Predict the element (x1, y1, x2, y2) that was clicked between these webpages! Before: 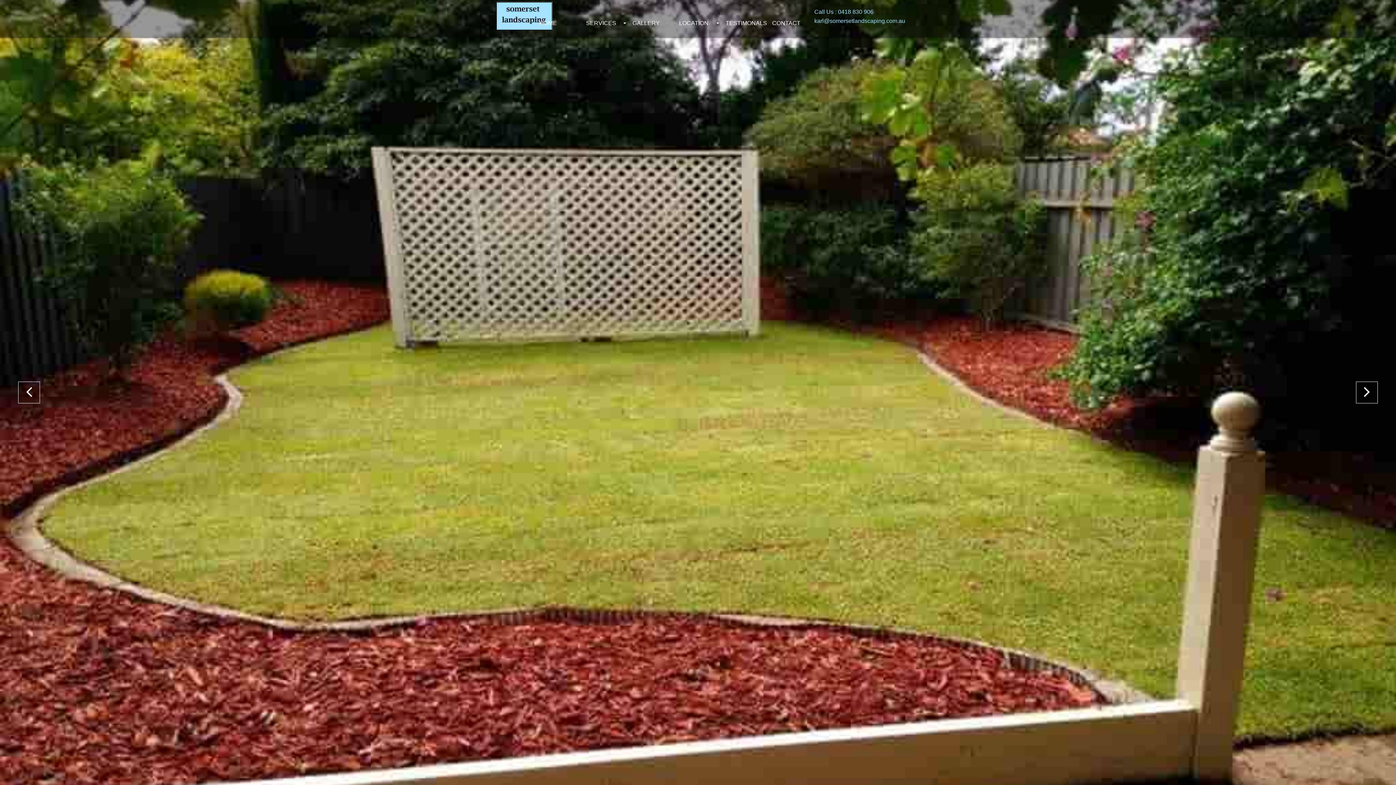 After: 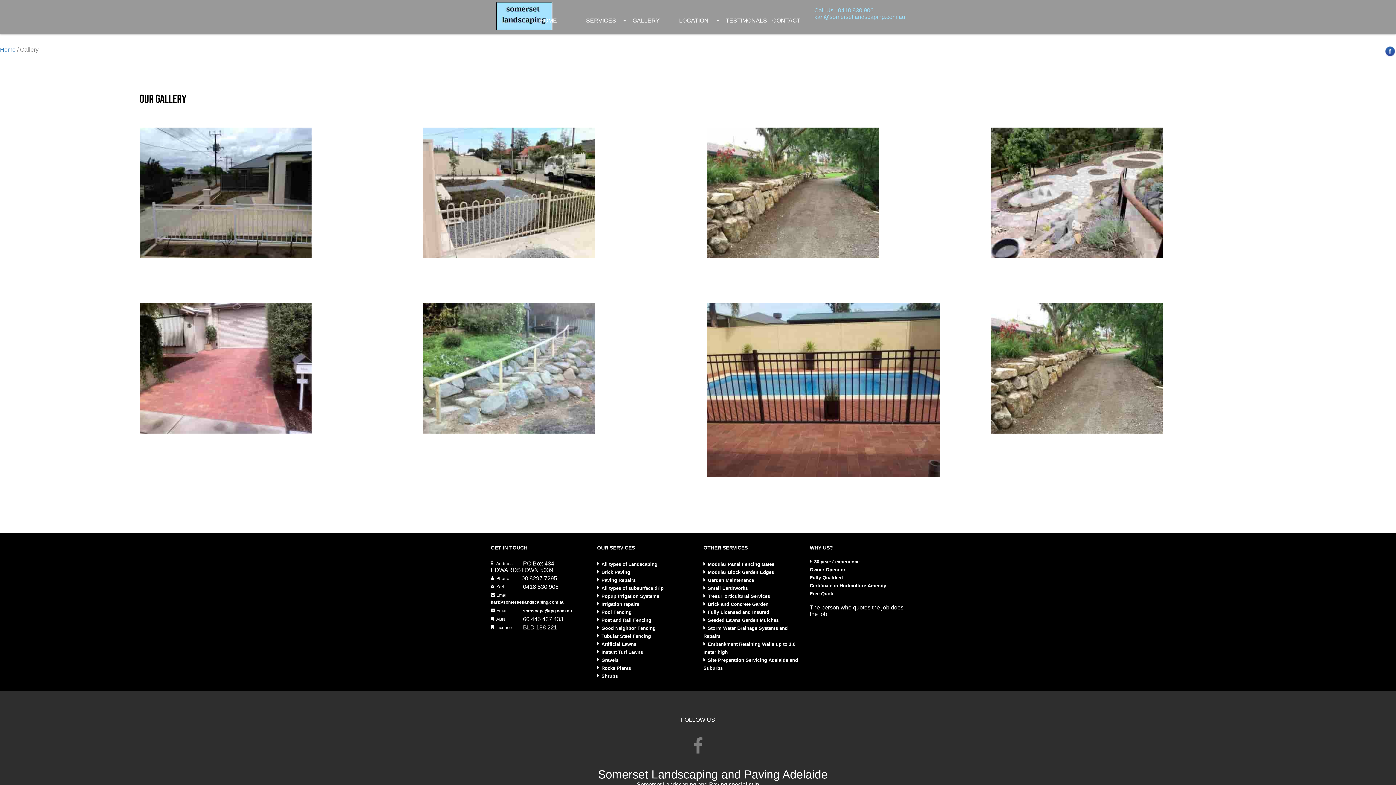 Action: bbox: (628, 16, 674, 30) label: GALLERY